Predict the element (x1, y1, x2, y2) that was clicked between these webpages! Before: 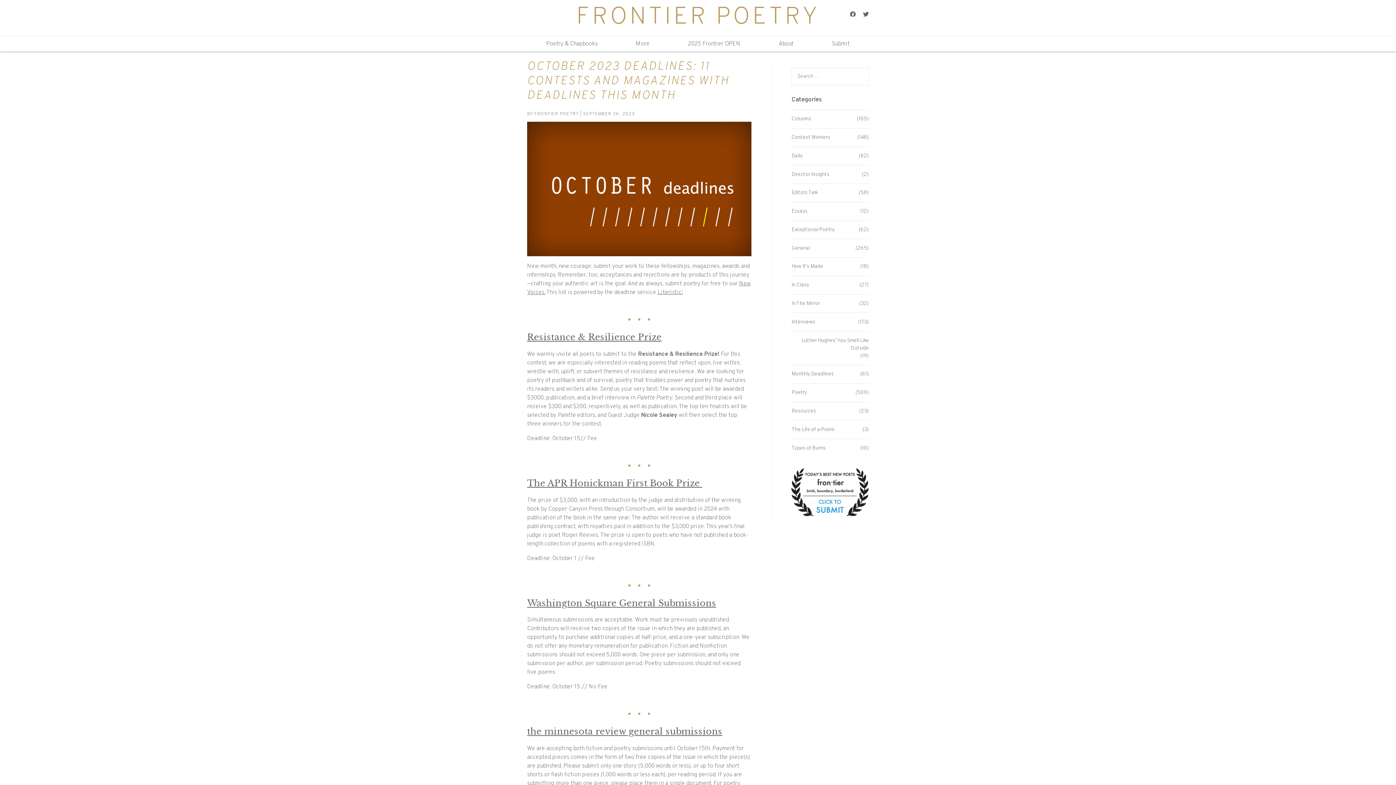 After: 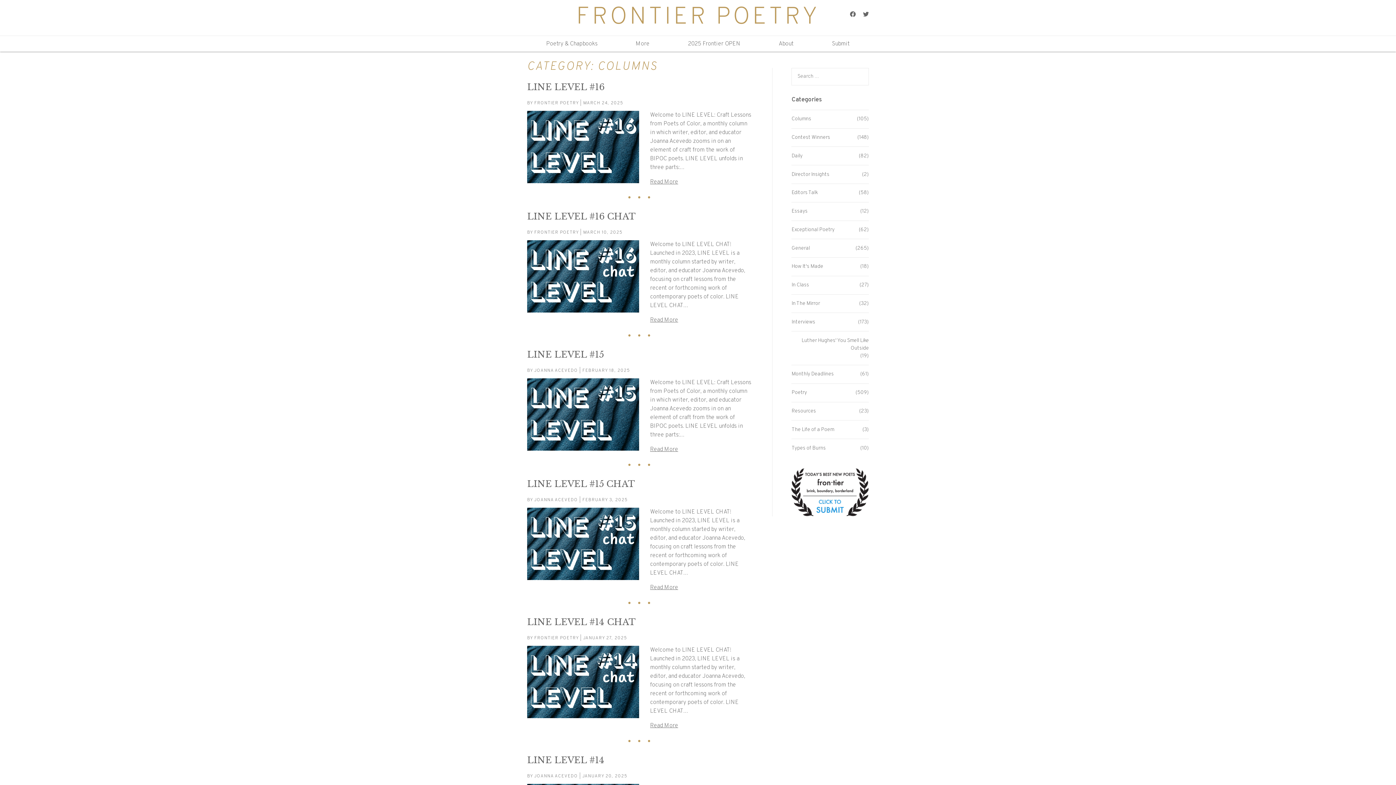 Action: label: Columns bbox: (791, 115, 811, 122)